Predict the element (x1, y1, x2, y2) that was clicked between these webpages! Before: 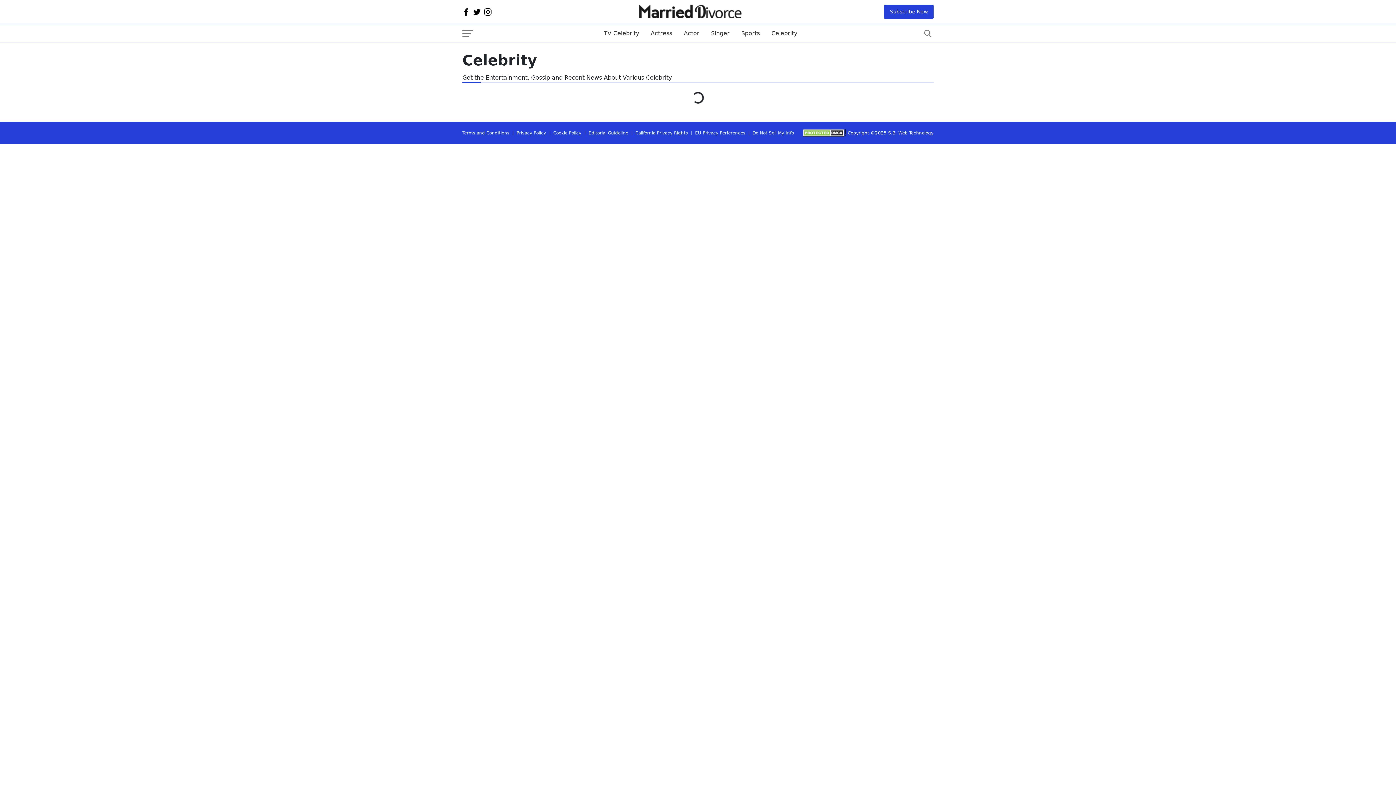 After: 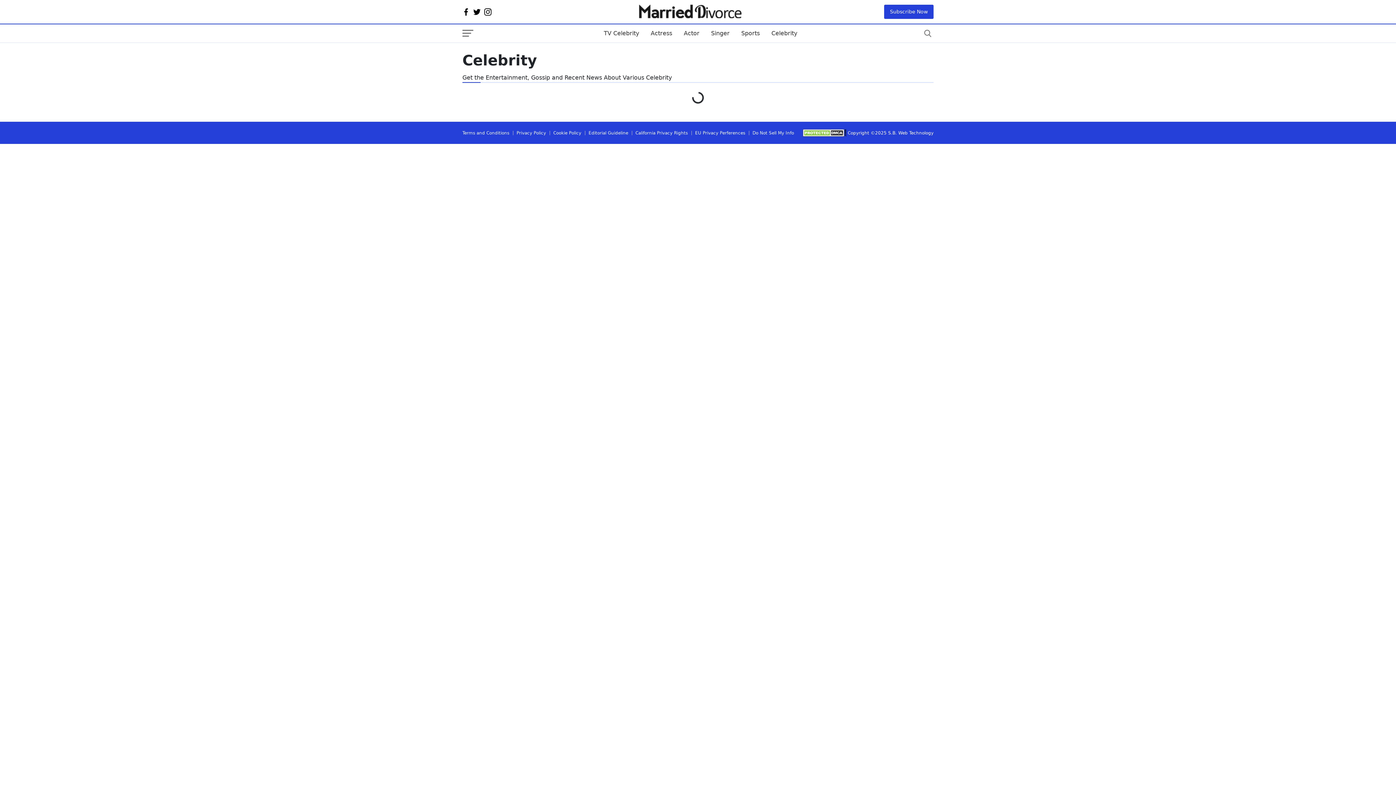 Action: bbox: (695, 130, 745, 135) label: EU Privacy Perferences